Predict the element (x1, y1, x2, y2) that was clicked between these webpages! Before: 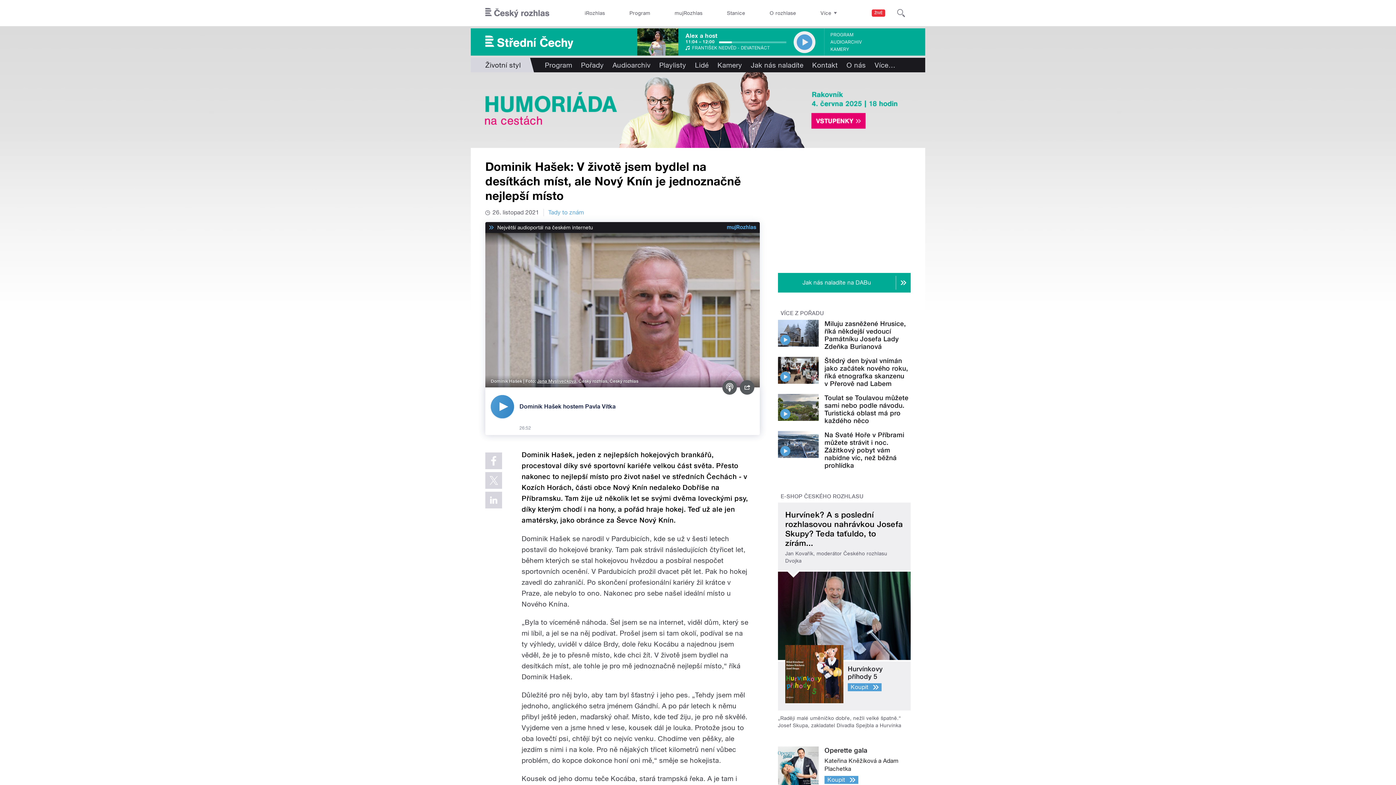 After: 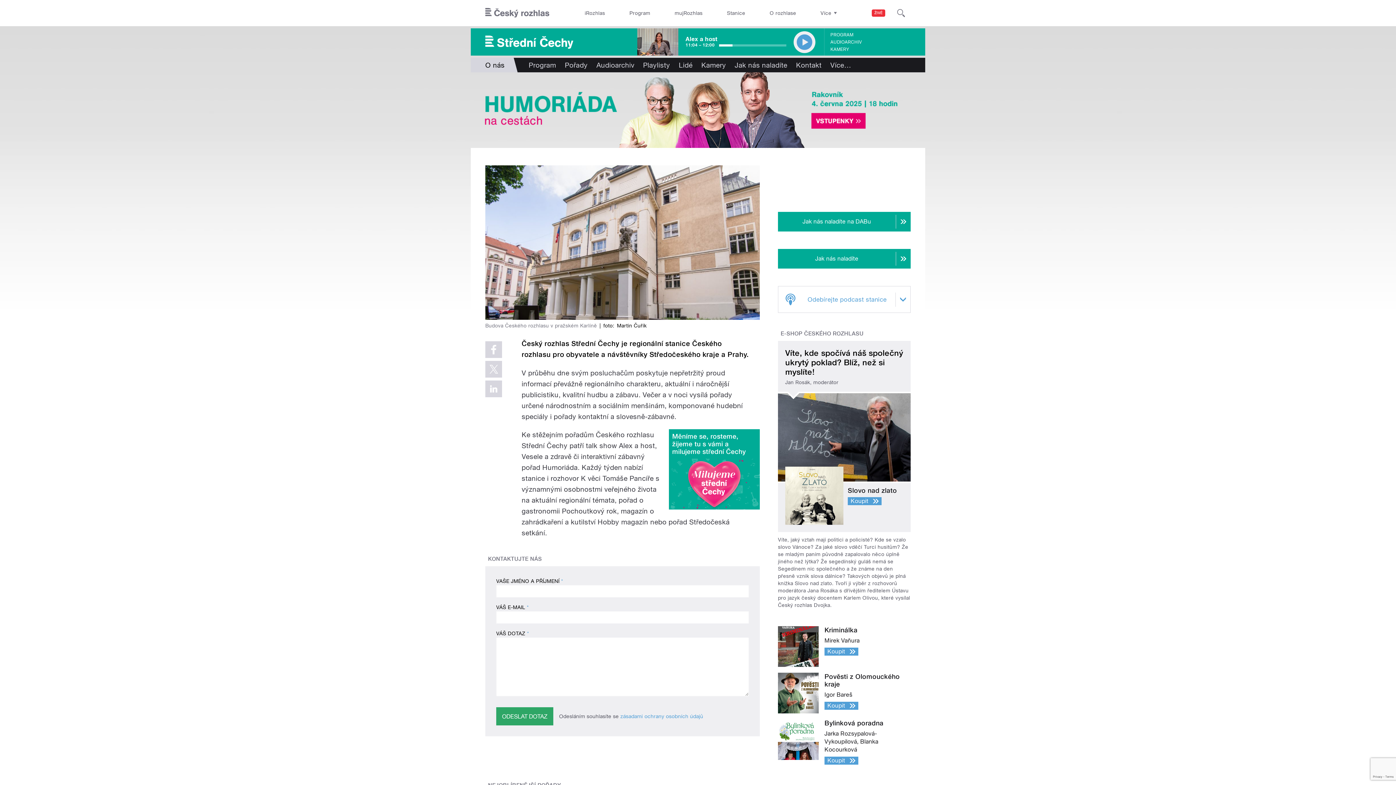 Action: bbox: (842, 57, 870, 72) label: O nás